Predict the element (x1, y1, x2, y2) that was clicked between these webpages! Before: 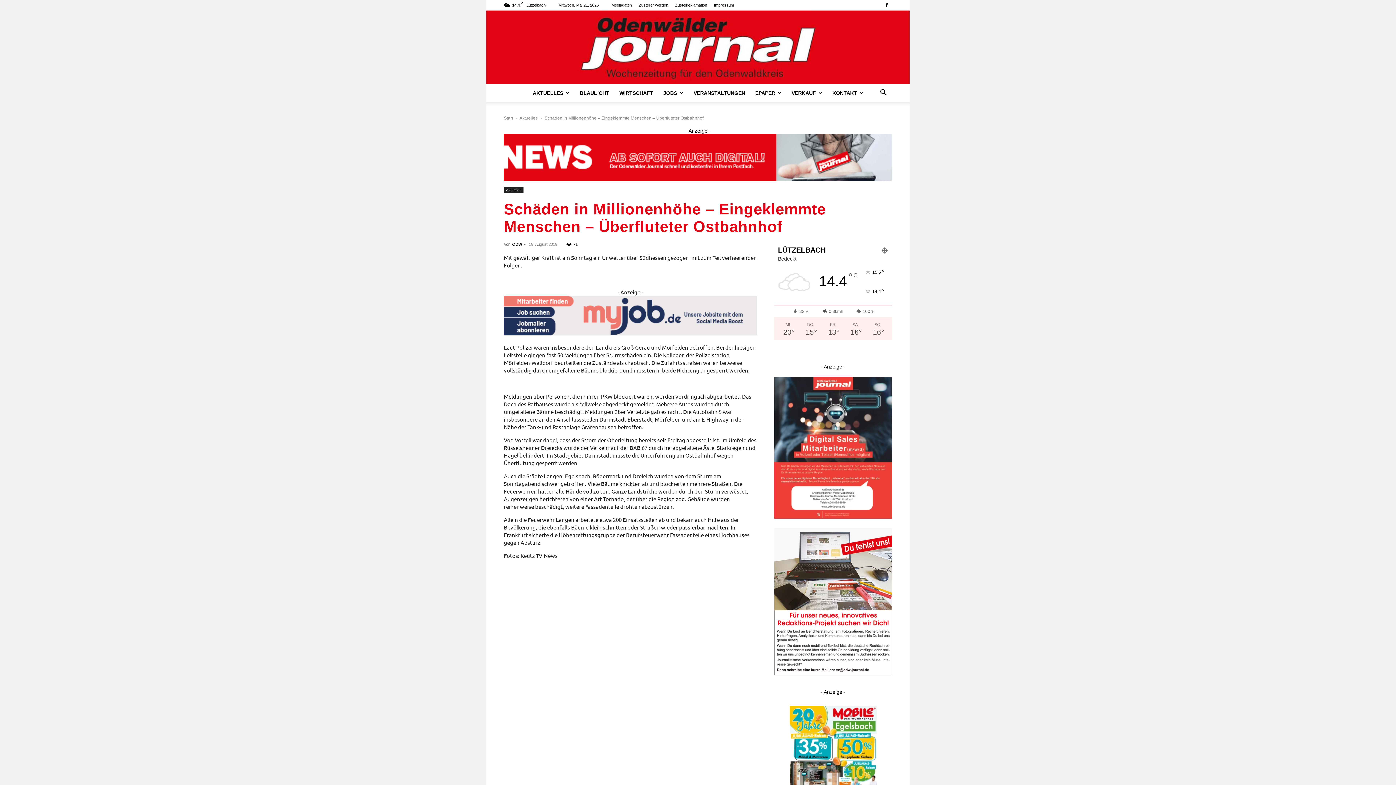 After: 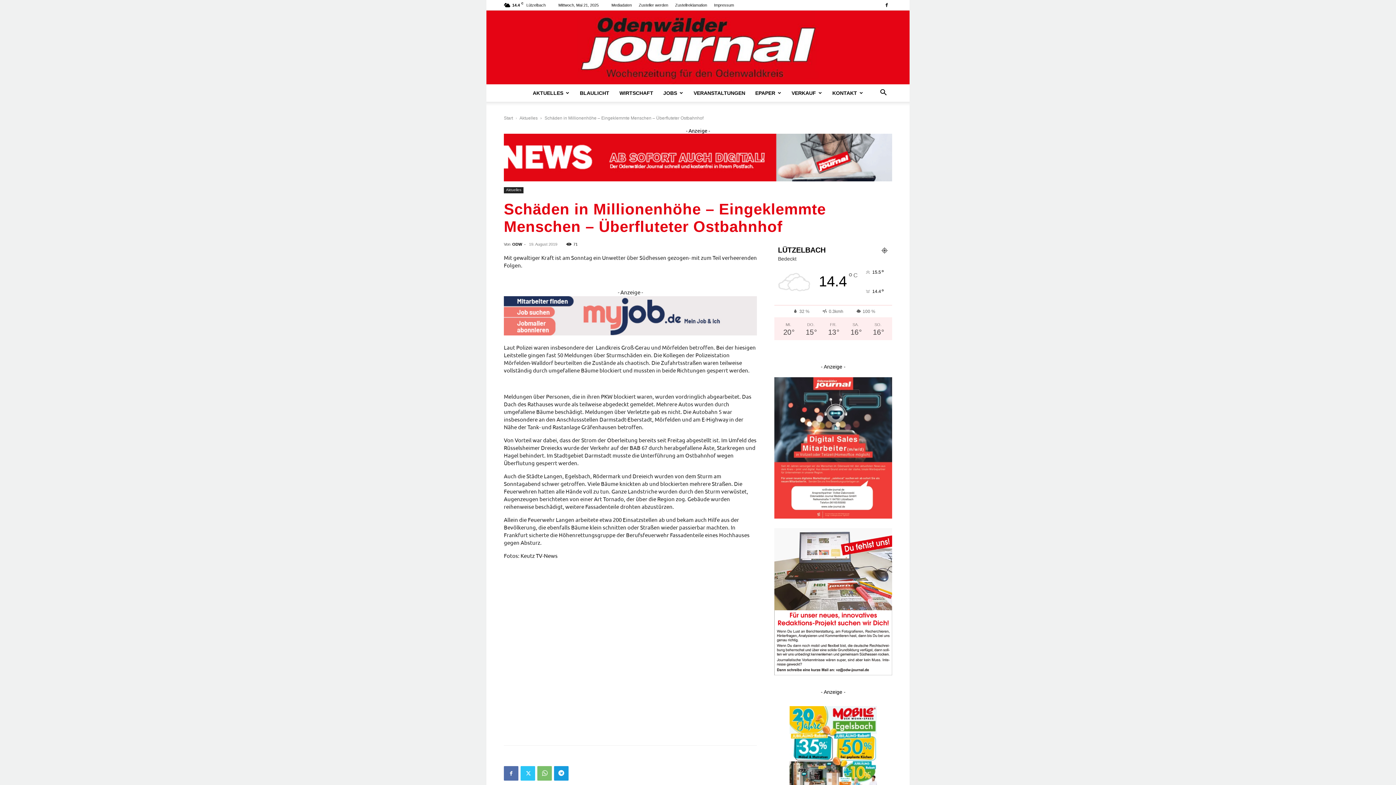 Action: bbox: (504, 133, 892, 181) label: ODW-NEWS-Top-Banner